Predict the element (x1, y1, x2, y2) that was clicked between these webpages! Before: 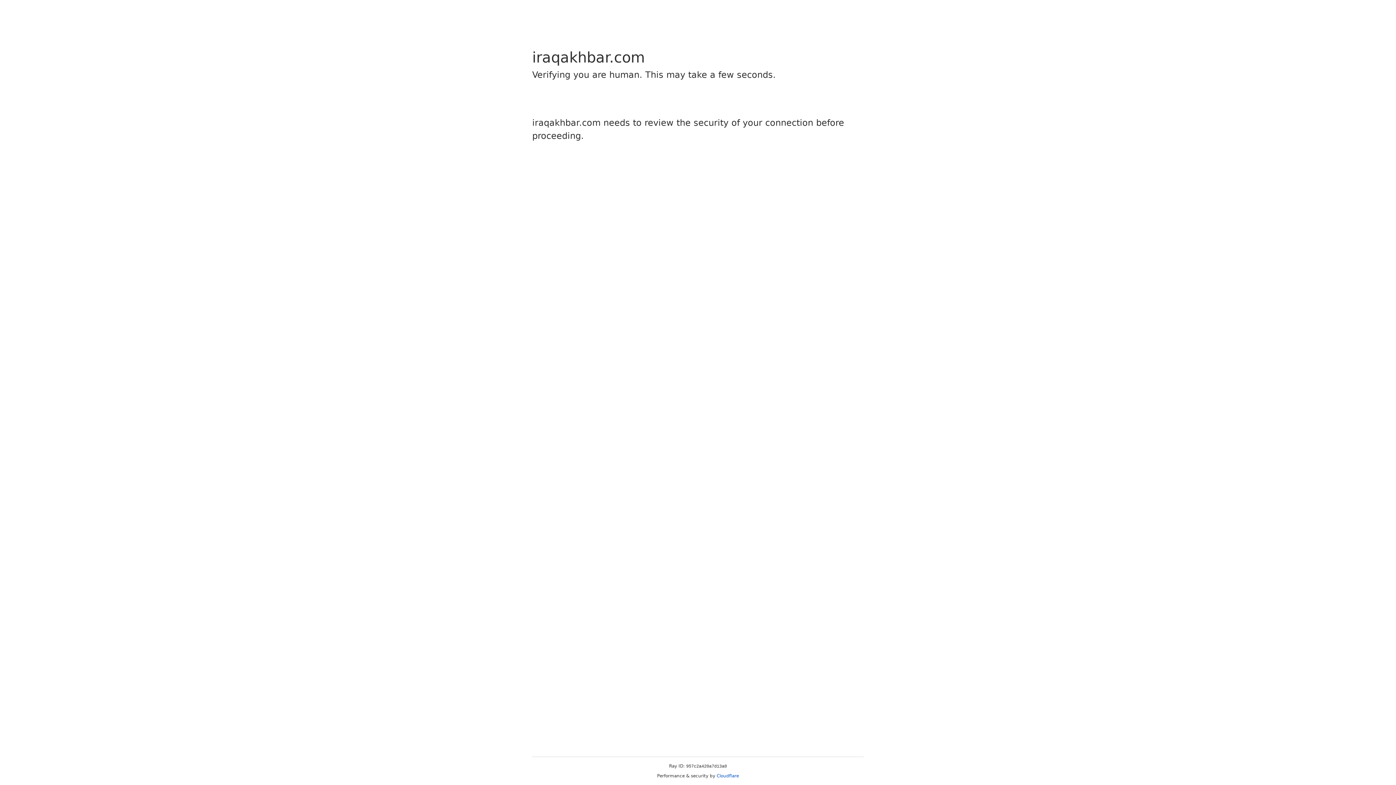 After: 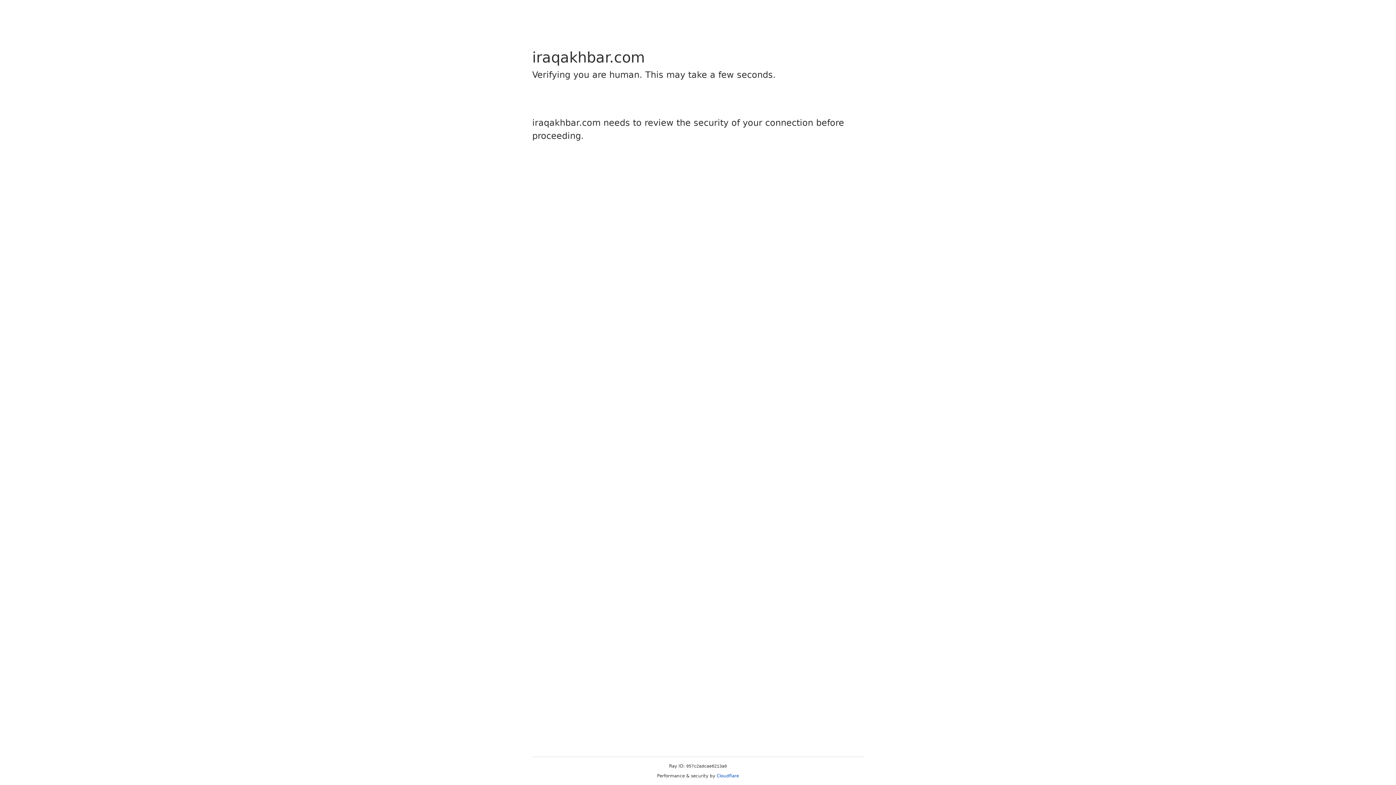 Action: bbox: (716, 773, 739, 778) label: Cloudflare